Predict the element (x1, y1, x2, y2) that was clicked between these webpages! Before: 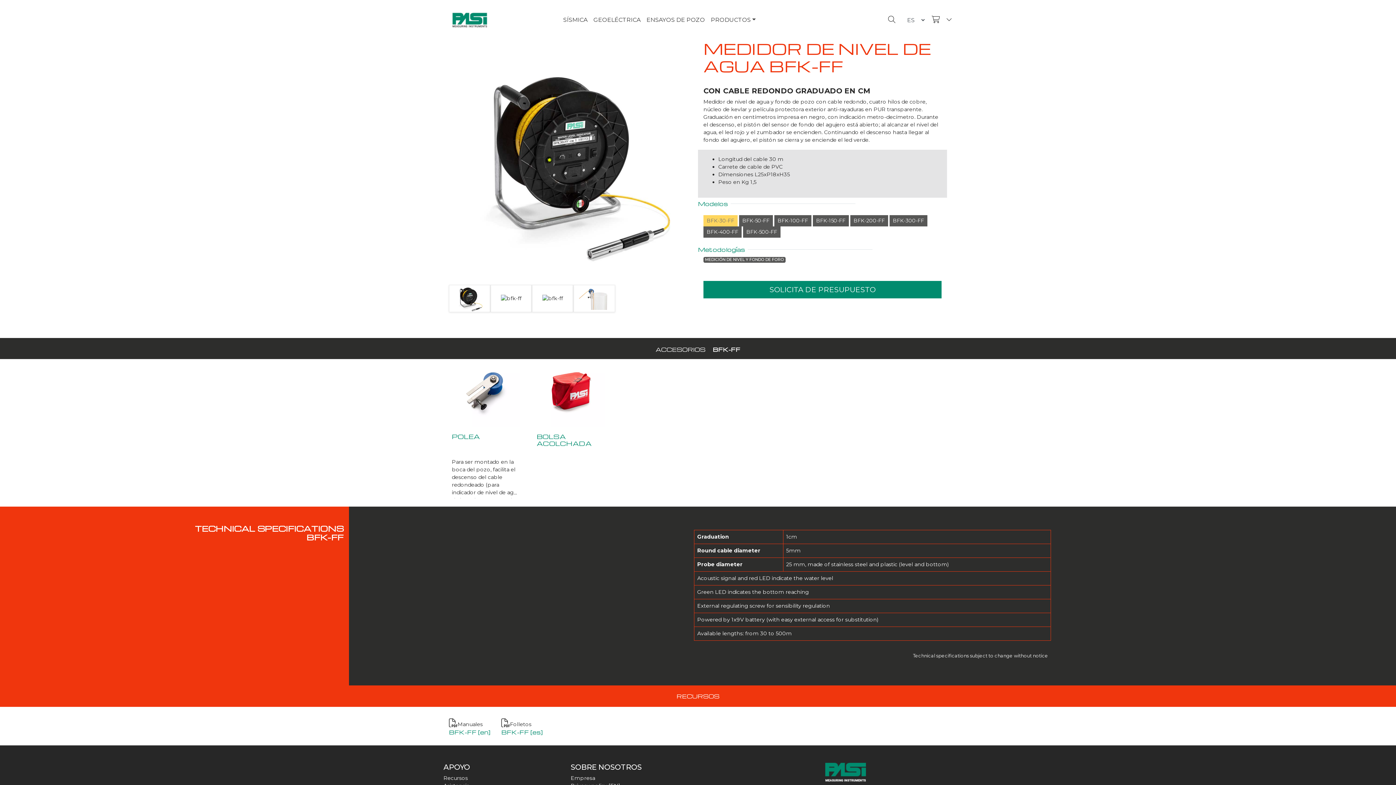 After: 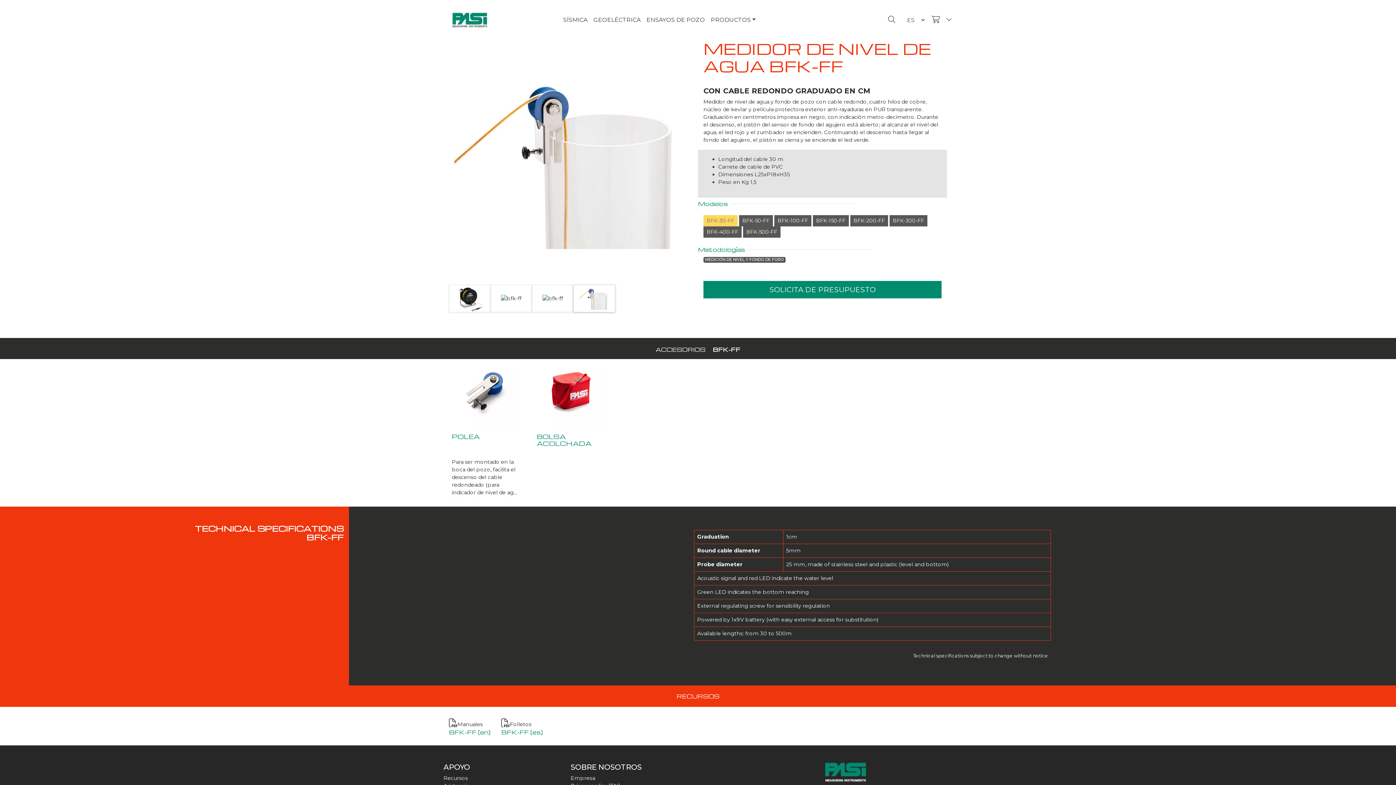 Action: bbox: (579, 283, 609, 313)